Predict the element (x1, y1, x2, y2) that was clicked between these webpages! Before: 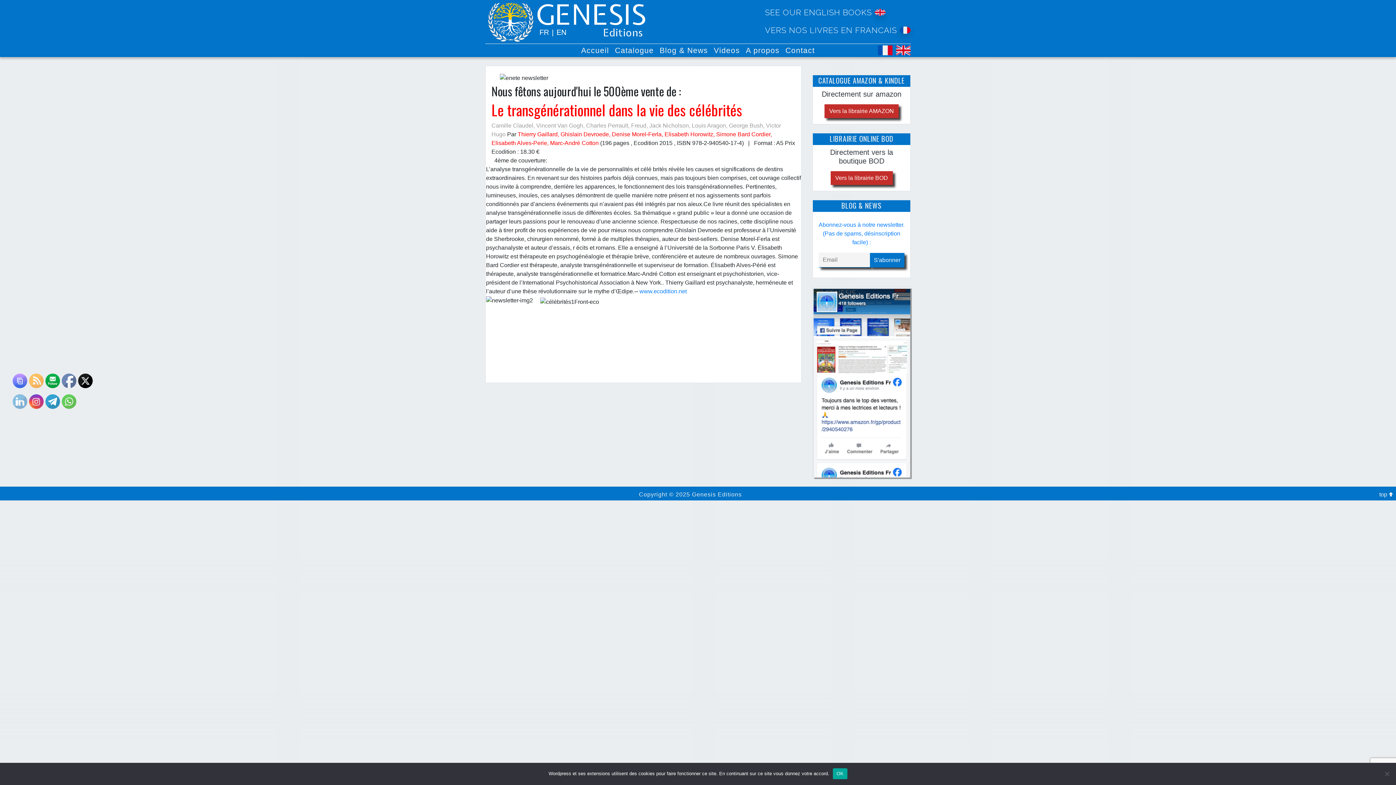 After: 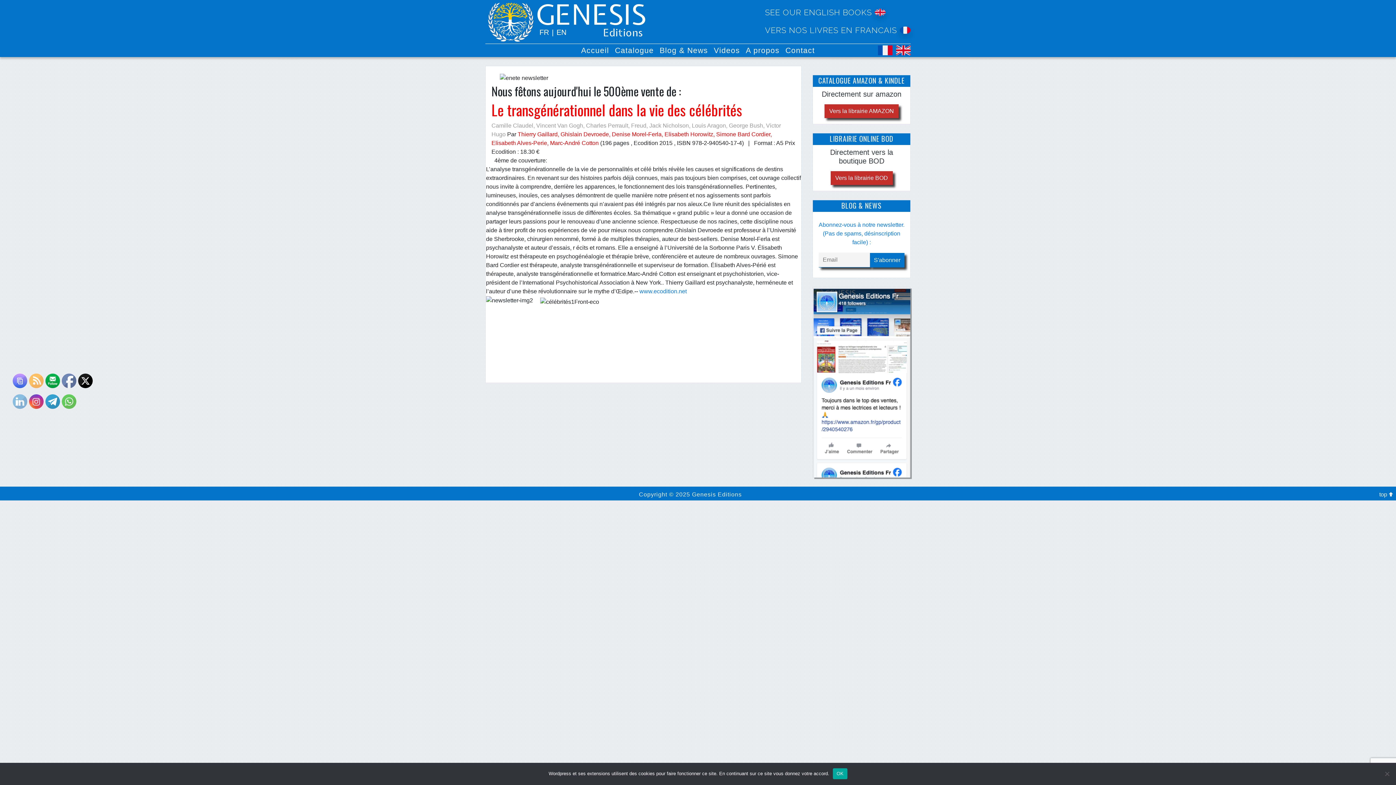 Action: bbox: (61, 394, 76, 409)